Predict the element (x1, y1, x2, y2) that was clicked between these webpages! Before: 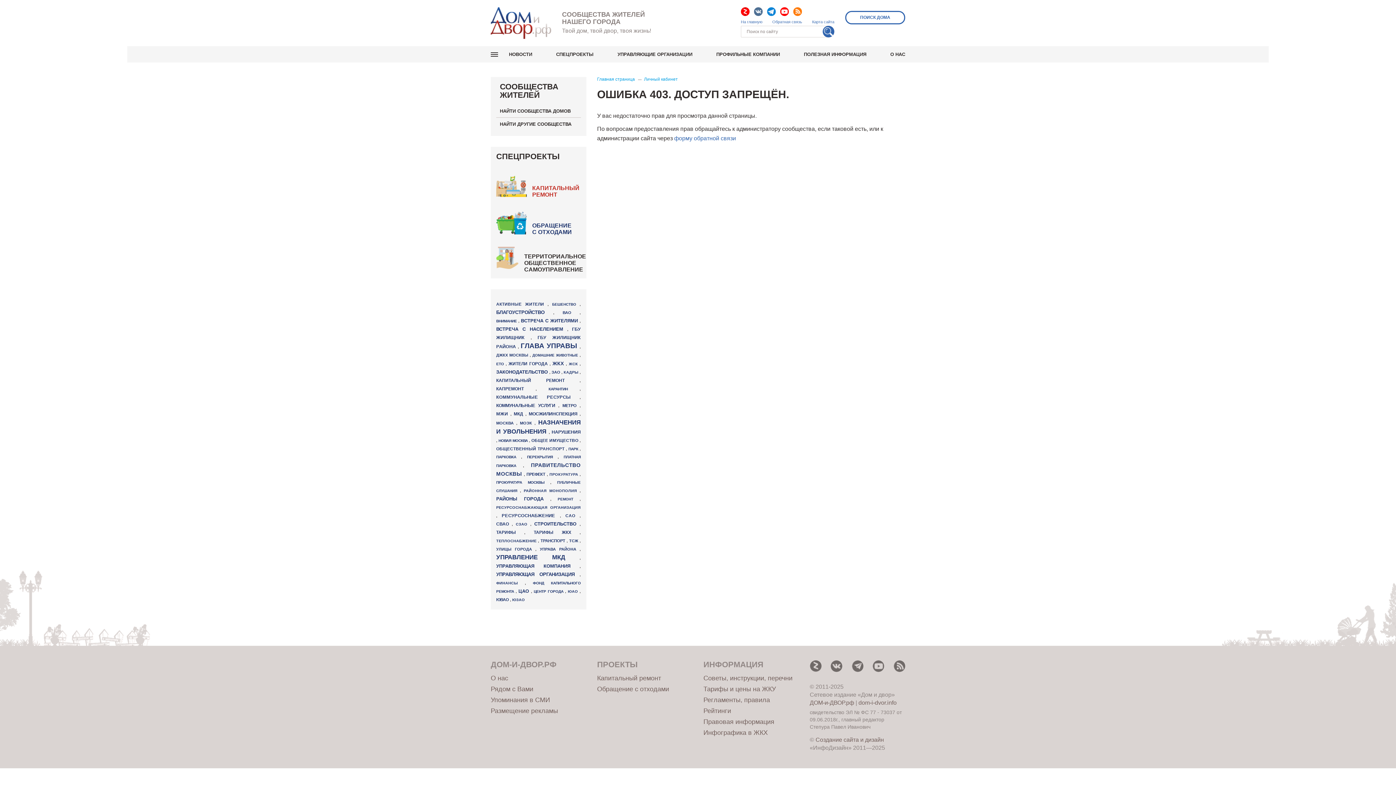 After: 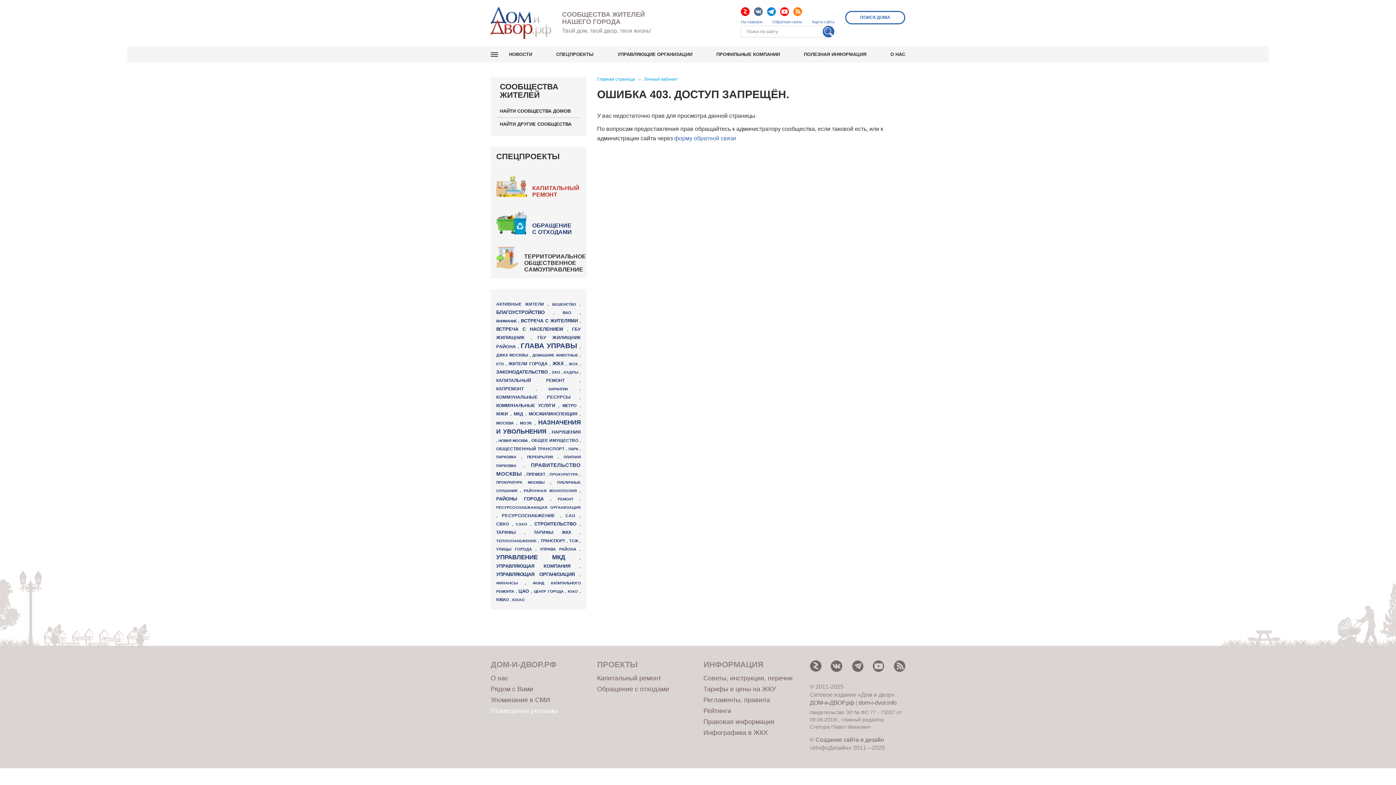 Action: label: Размещение рекламы bbox: (490, 707, 558, 714)